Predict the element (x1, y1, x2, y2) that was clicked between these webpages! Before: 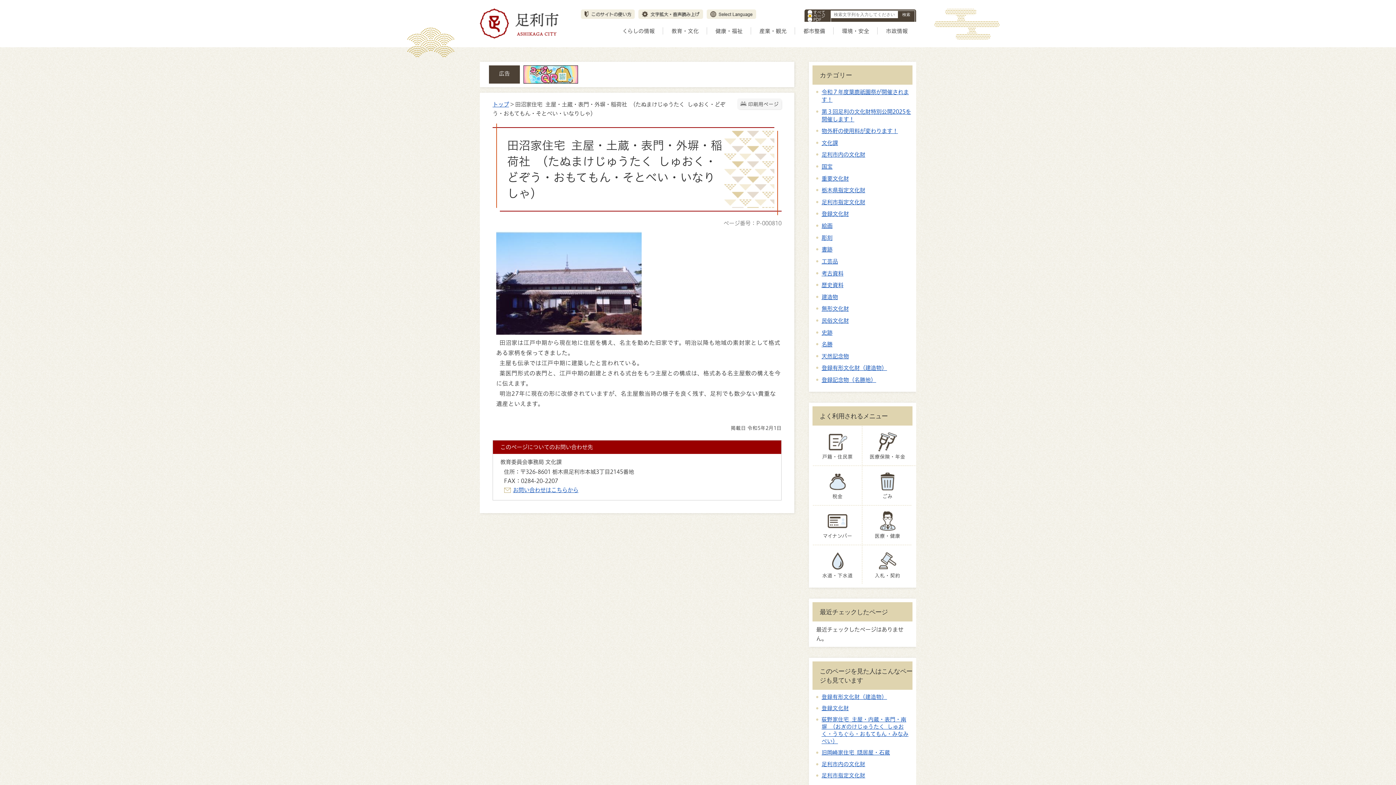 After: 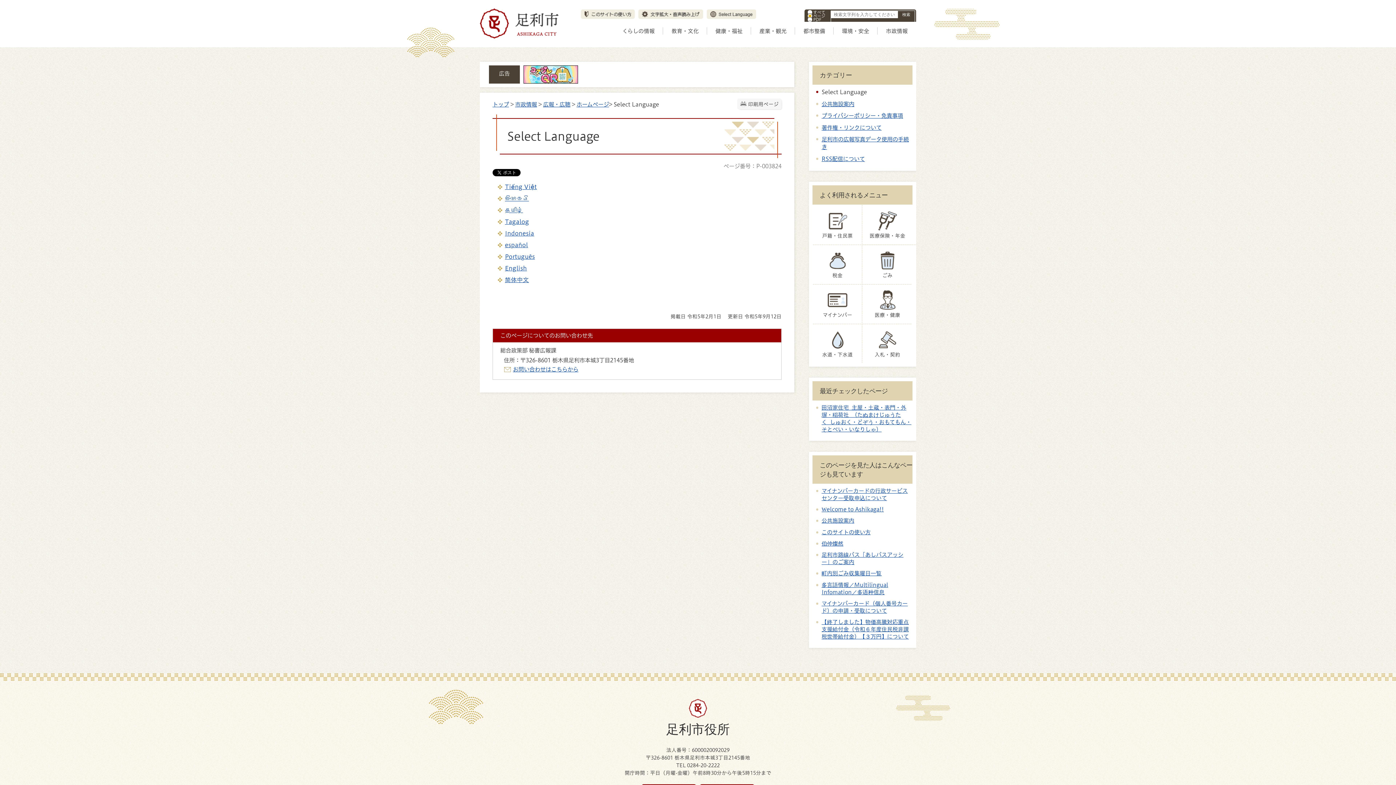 Action: bbox: (706, 9, 756, 18)